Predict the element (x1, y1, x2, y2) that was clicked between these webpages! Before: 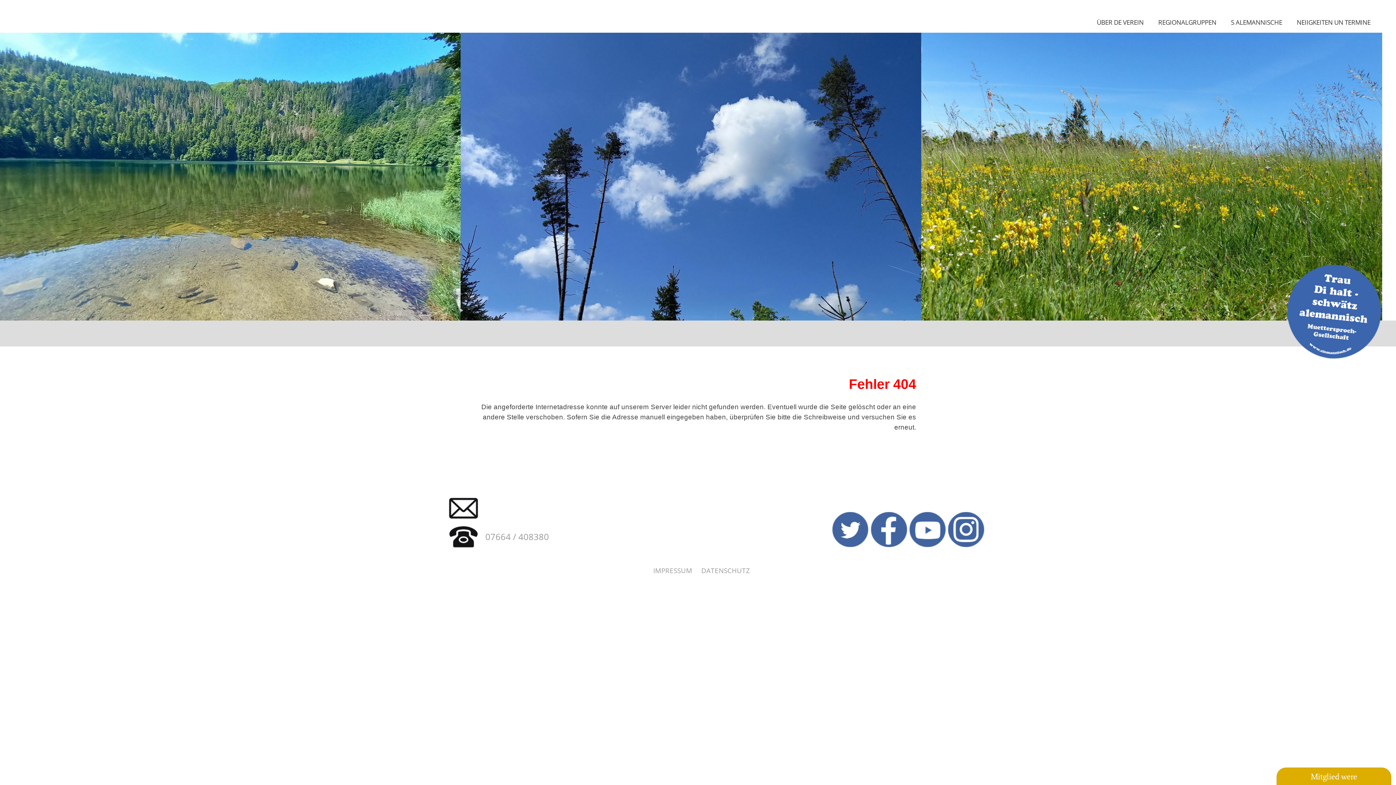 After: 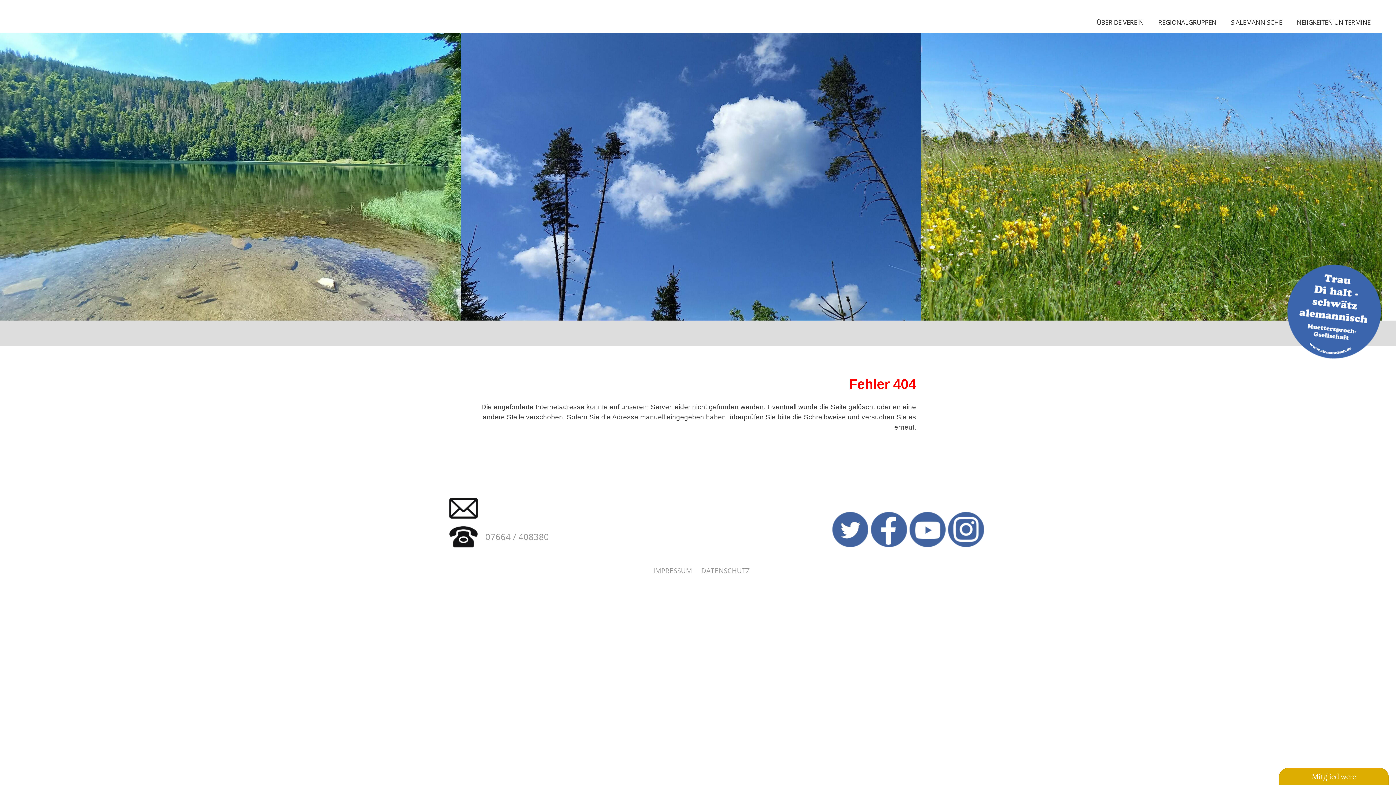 Action: bbox: (948, 540, 984, 549)